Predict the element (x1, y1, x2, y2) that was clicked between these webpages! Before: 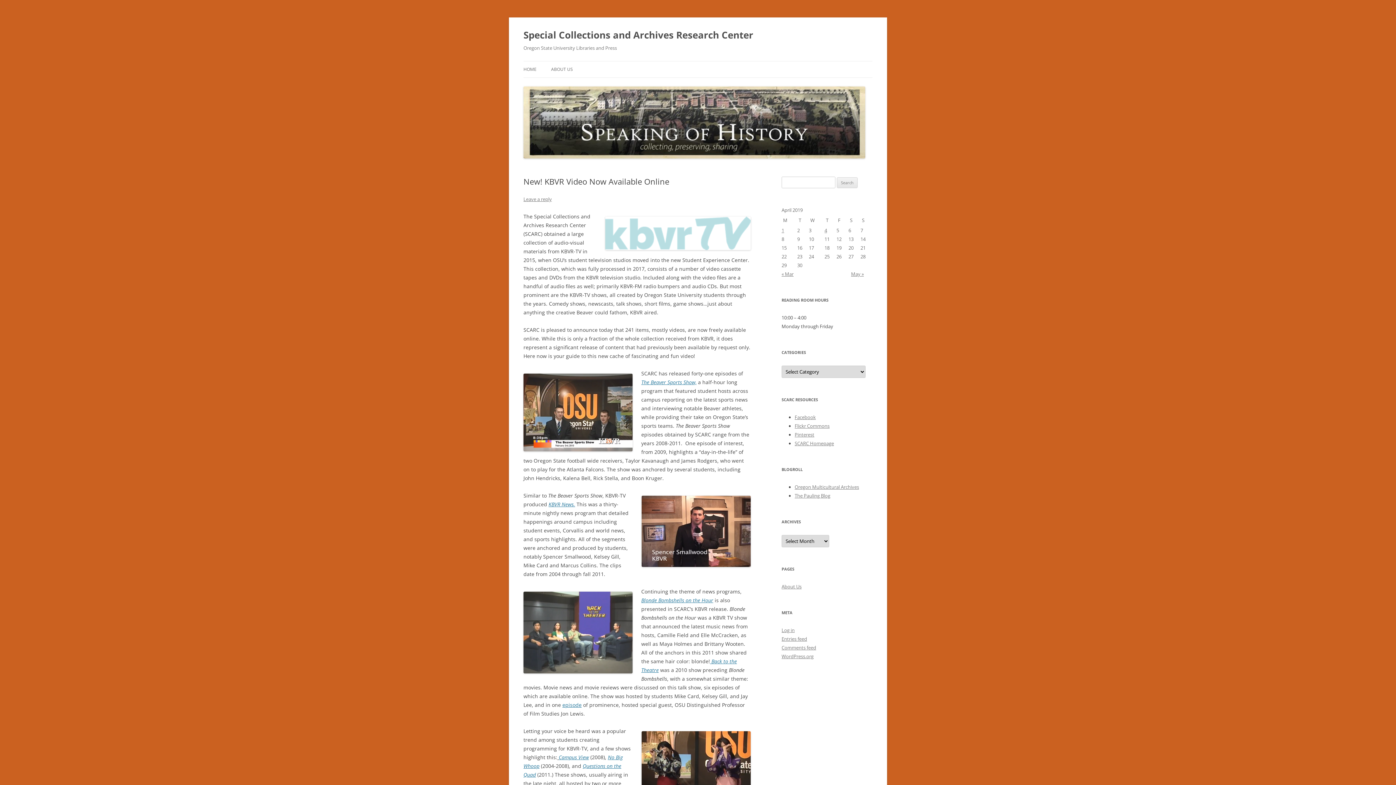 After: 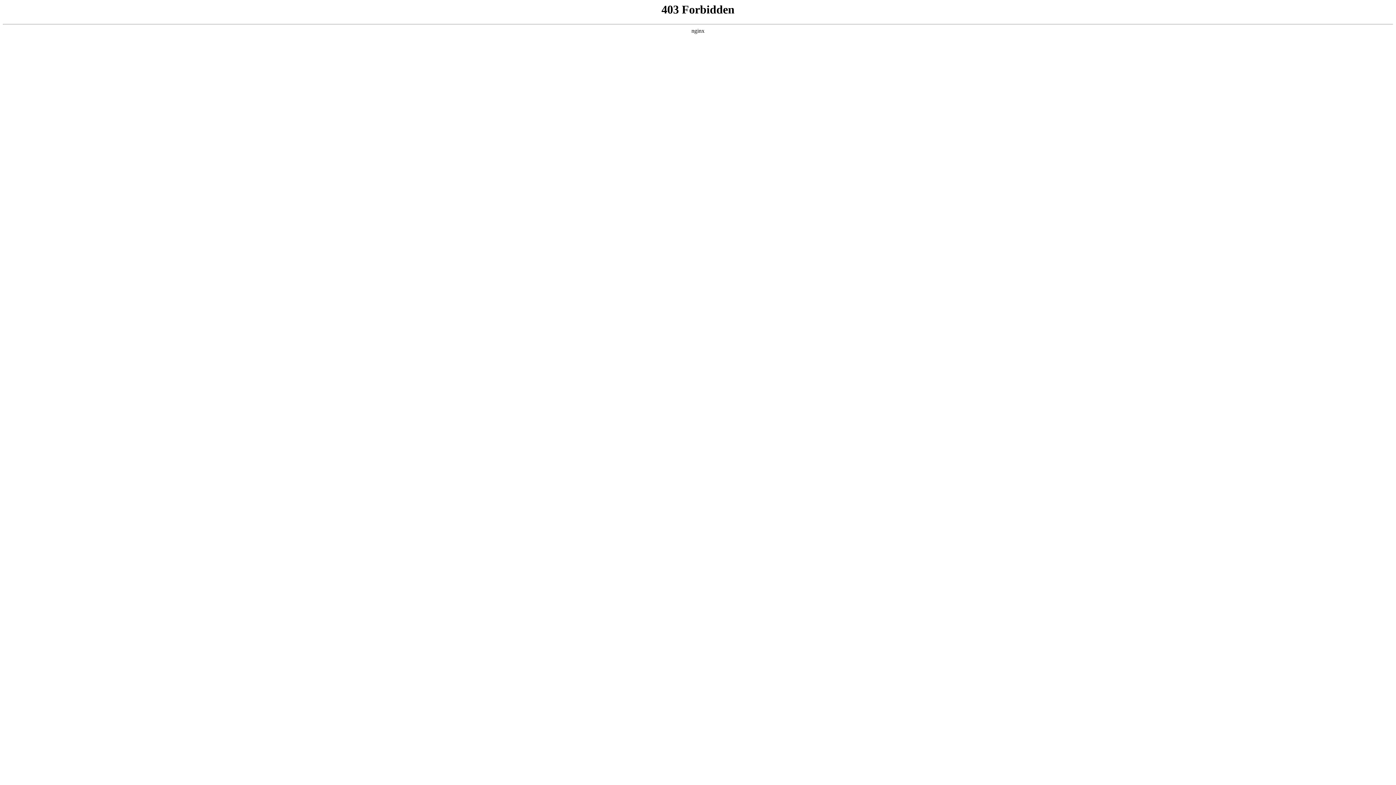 Action: bbox: (781, 653, 813, 660) label: WordPress.org